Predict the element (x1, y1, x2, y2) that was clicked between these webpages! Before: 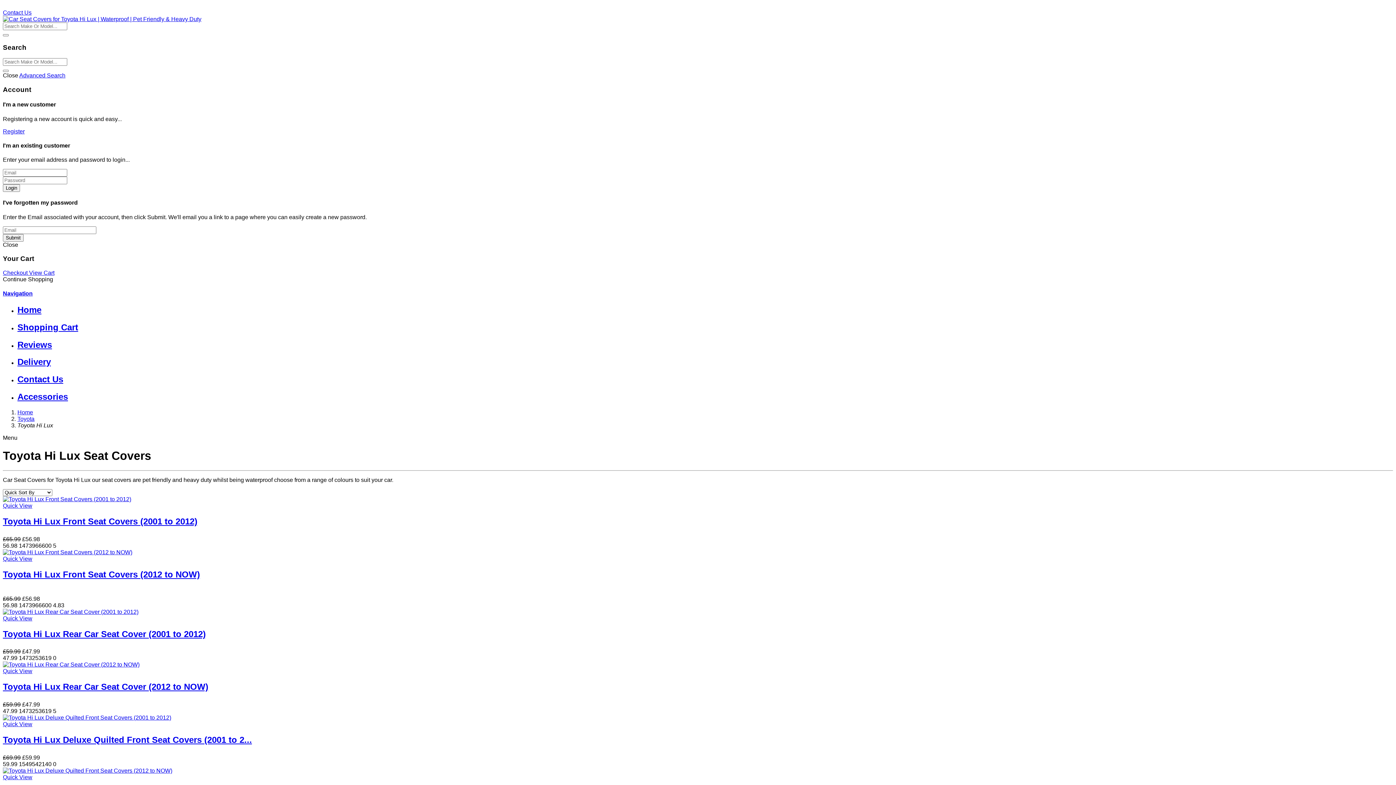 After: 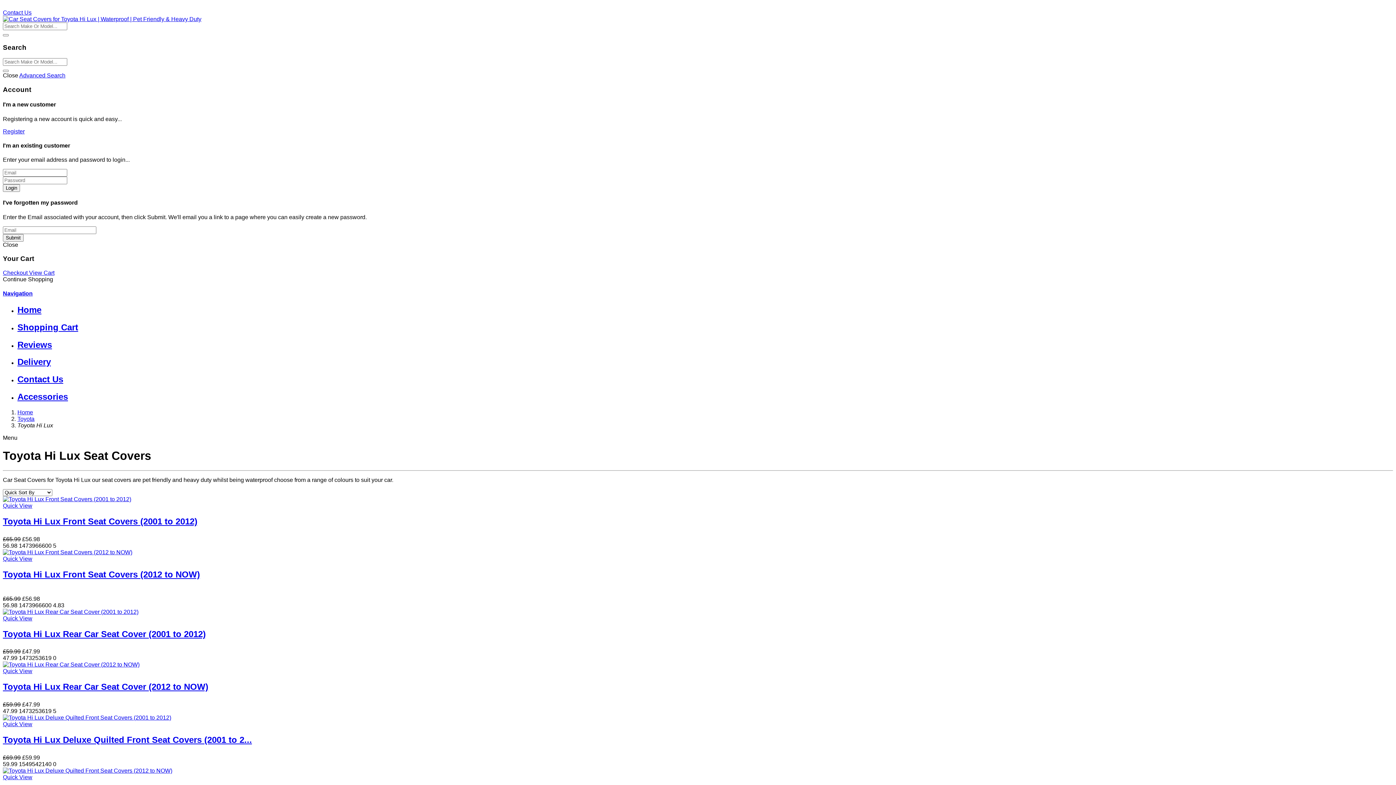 Action: bbox: (2, 668, 1393, 675) label: Quick View